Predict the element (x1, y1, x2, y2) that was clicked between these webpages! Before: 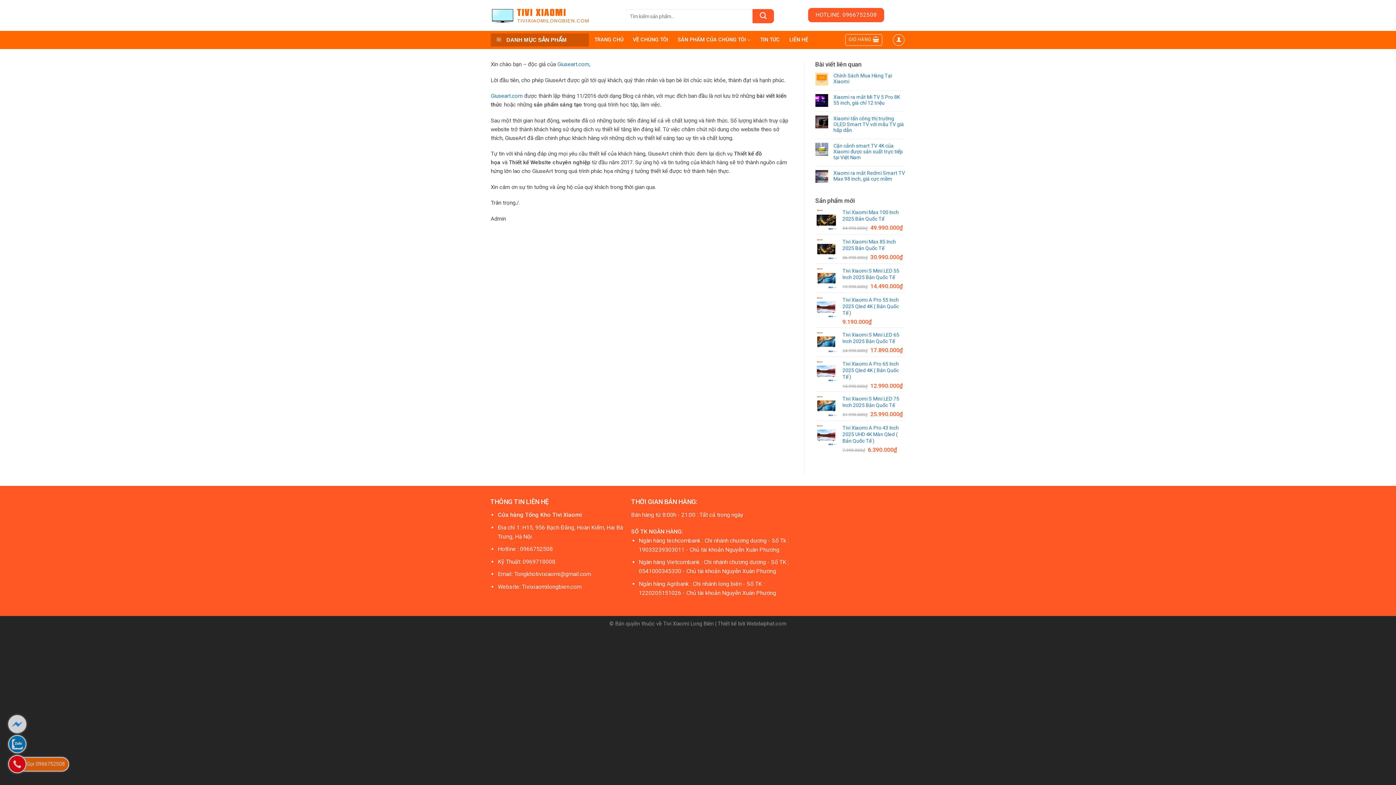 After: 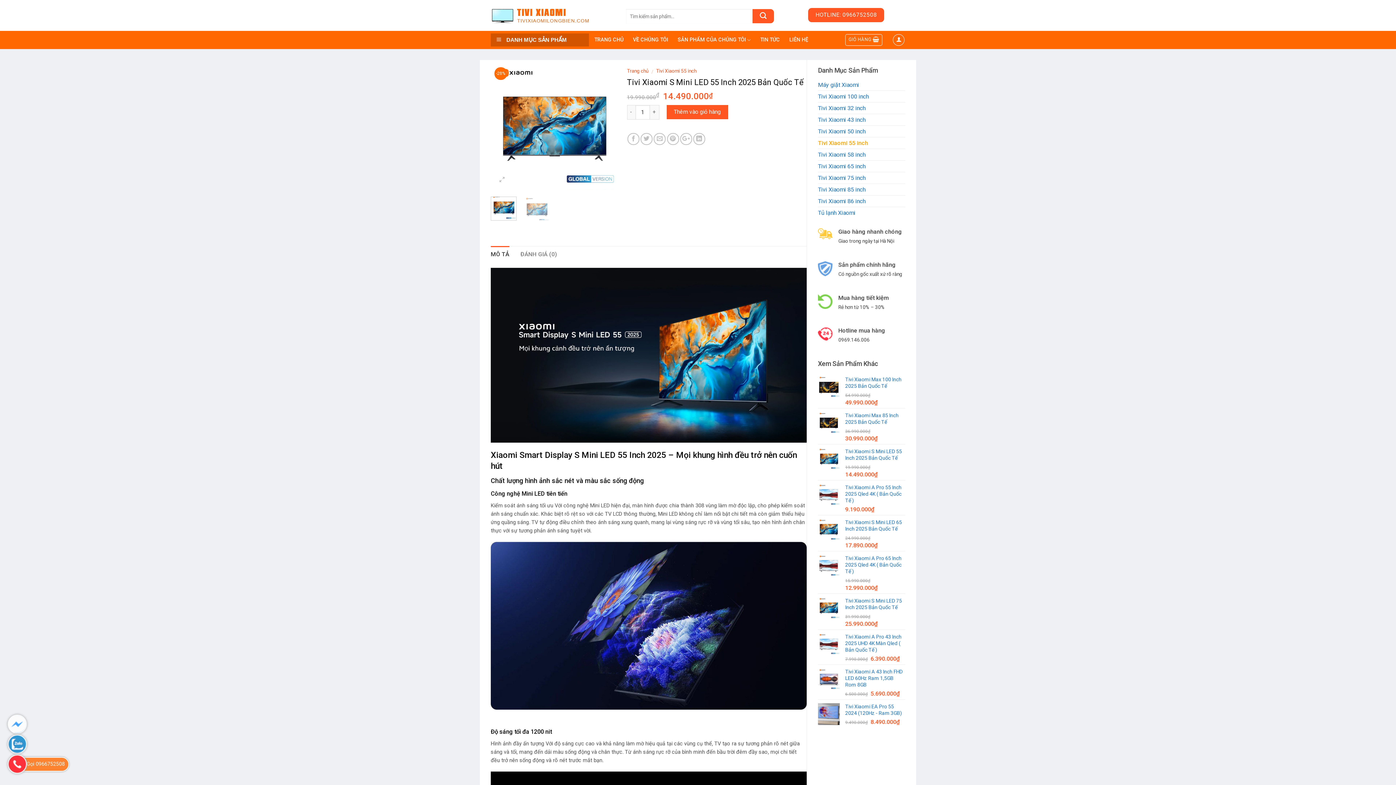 Action: label: Tivi Xiaomi S Mini LED 55 Inch 2025 Bản Quốc Tế bbox: (842, 267, 905, 280)